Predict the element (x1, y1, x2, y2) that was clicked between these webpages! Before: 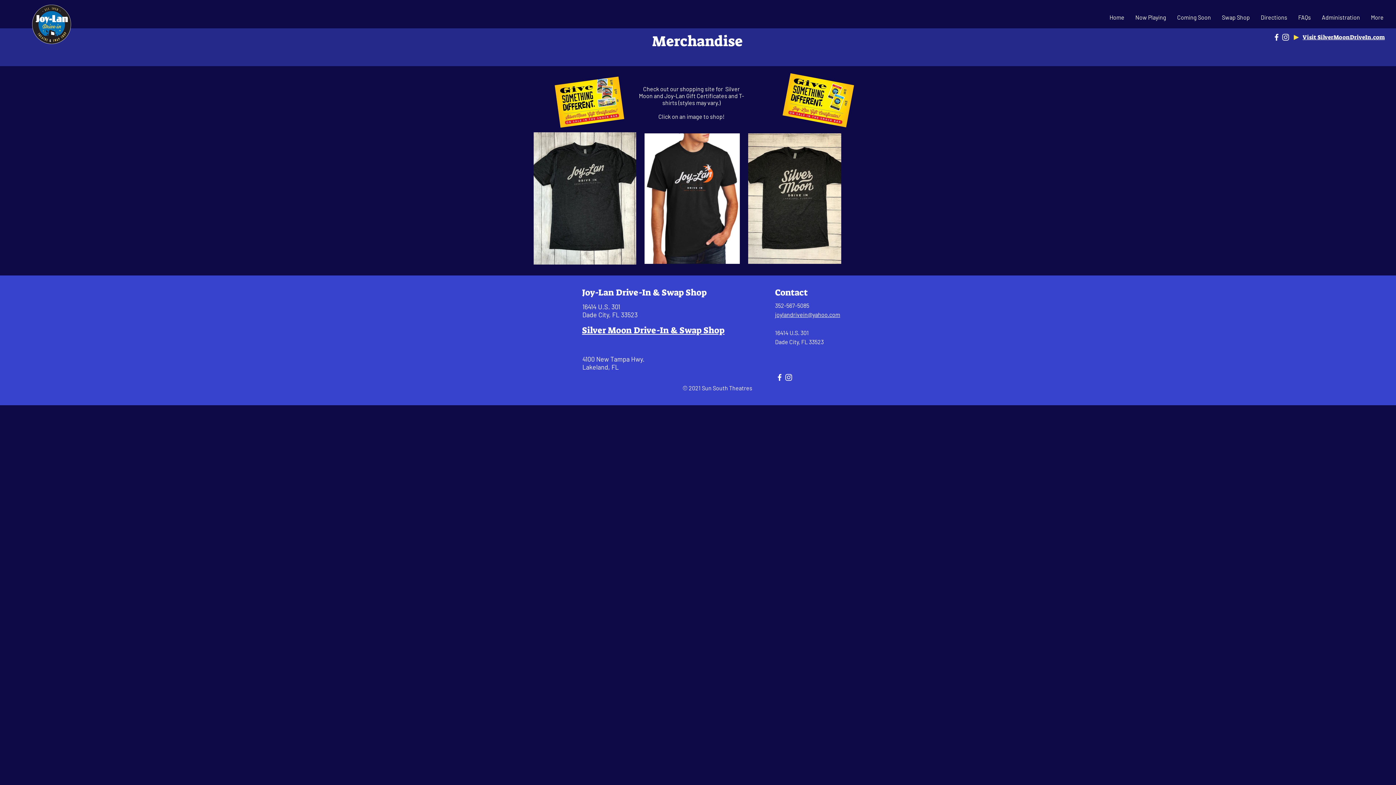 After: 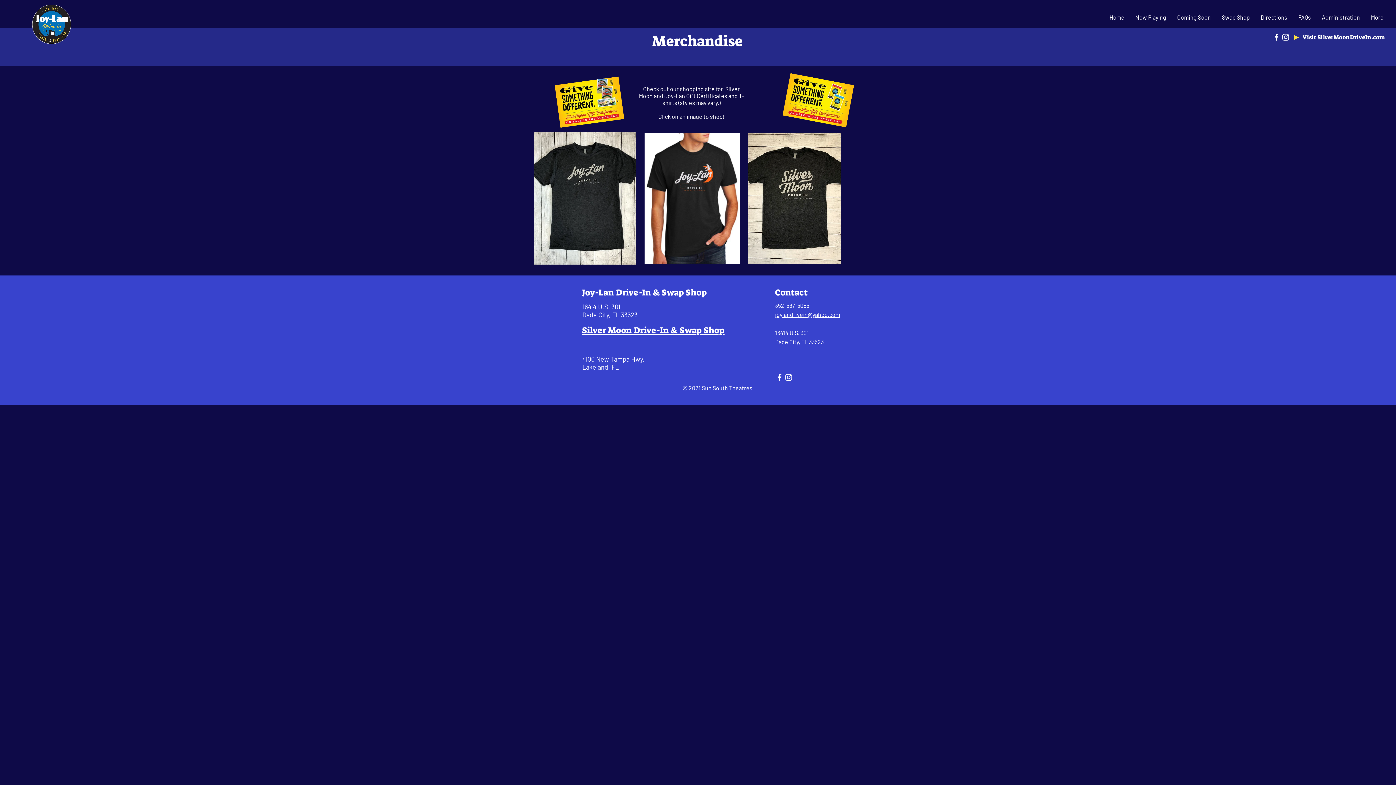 Action: bbox: (775, 373, 784, 382) label: Facebook